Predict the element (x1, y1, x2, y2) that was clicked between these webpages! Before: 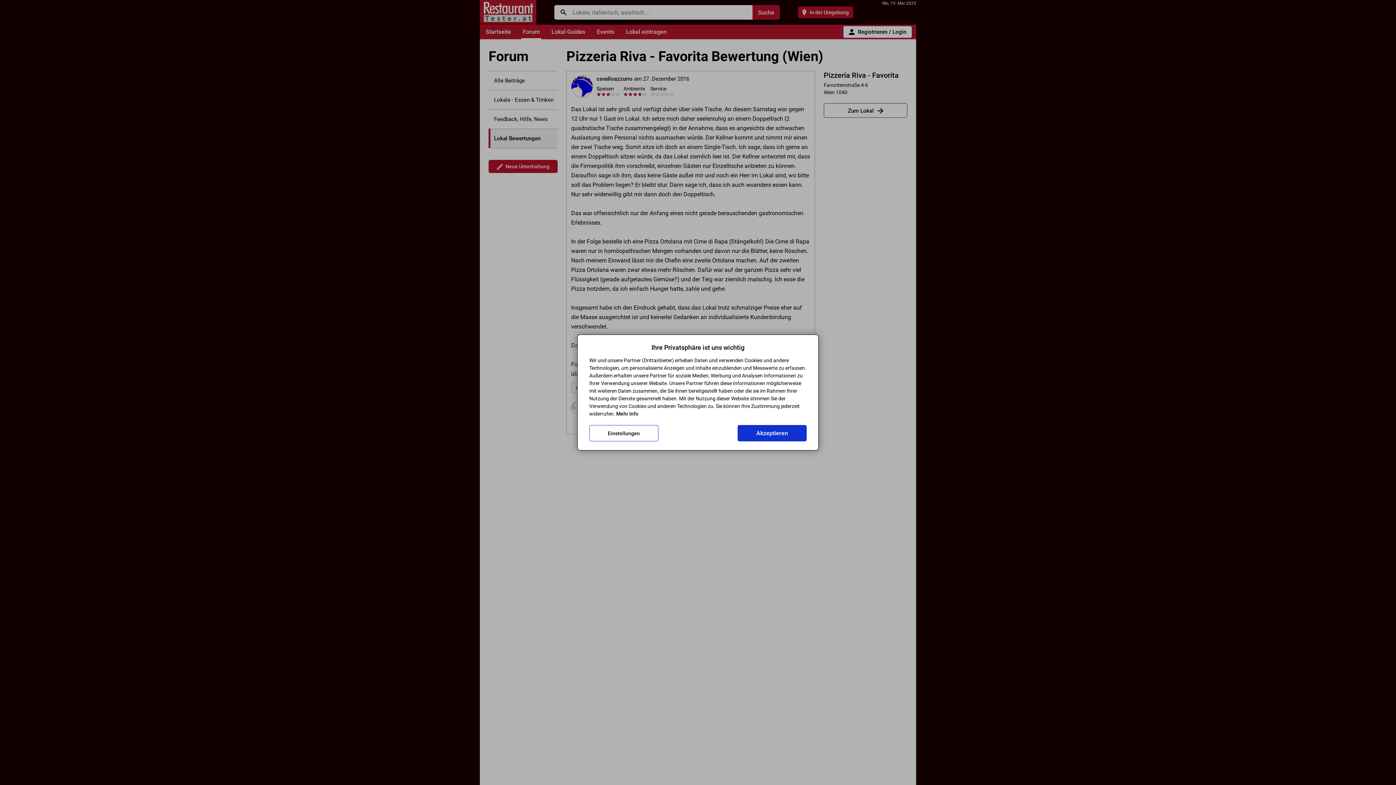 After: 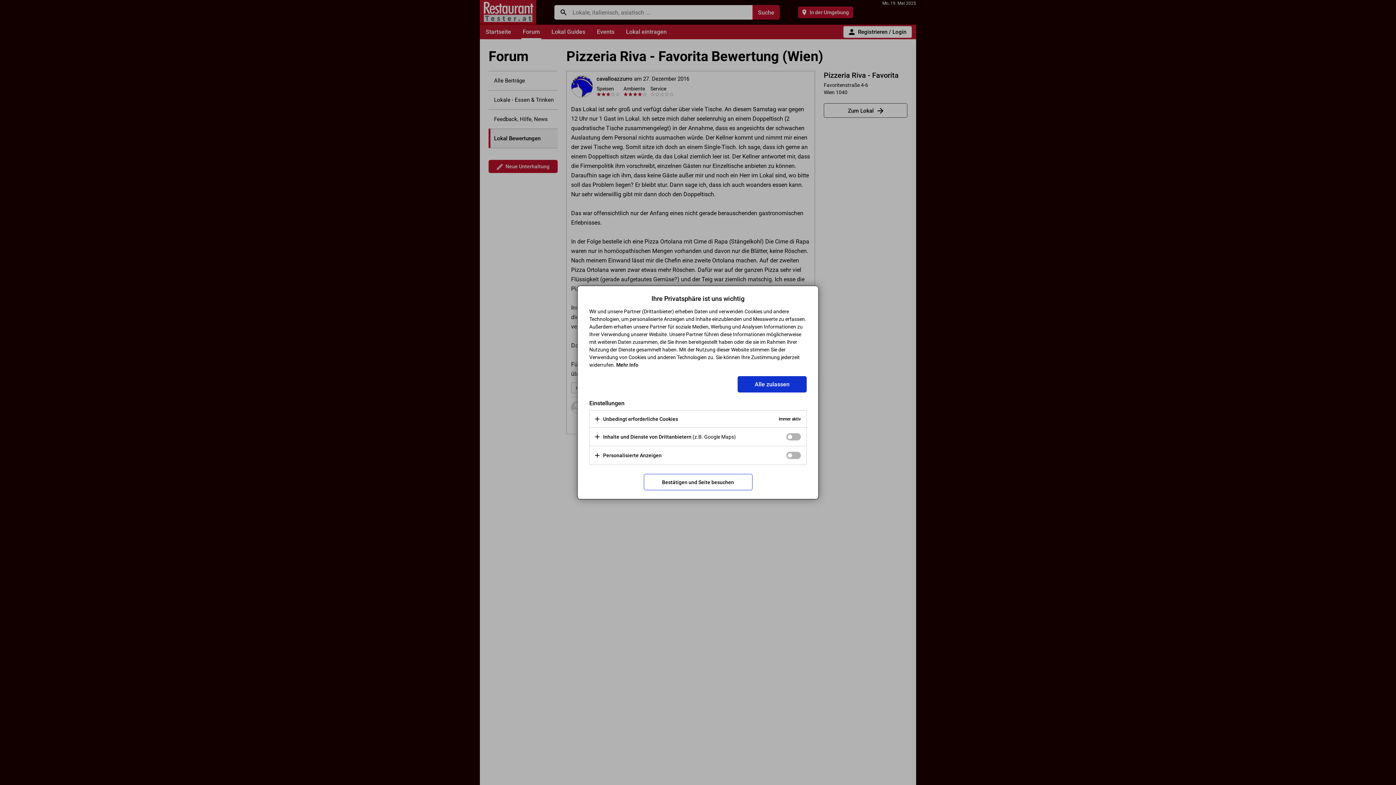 Action: label: Einstellungen bbox: (589, 425, 658, 441)